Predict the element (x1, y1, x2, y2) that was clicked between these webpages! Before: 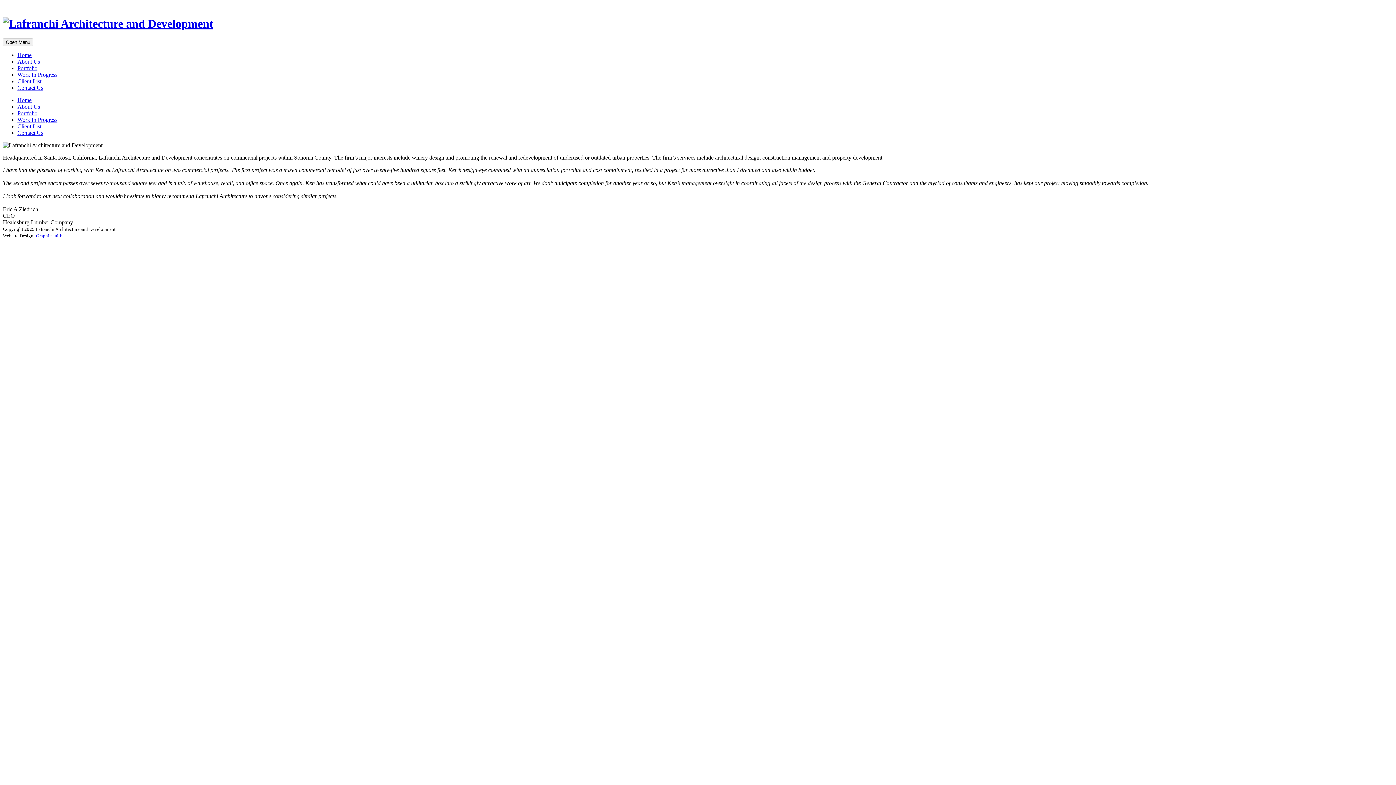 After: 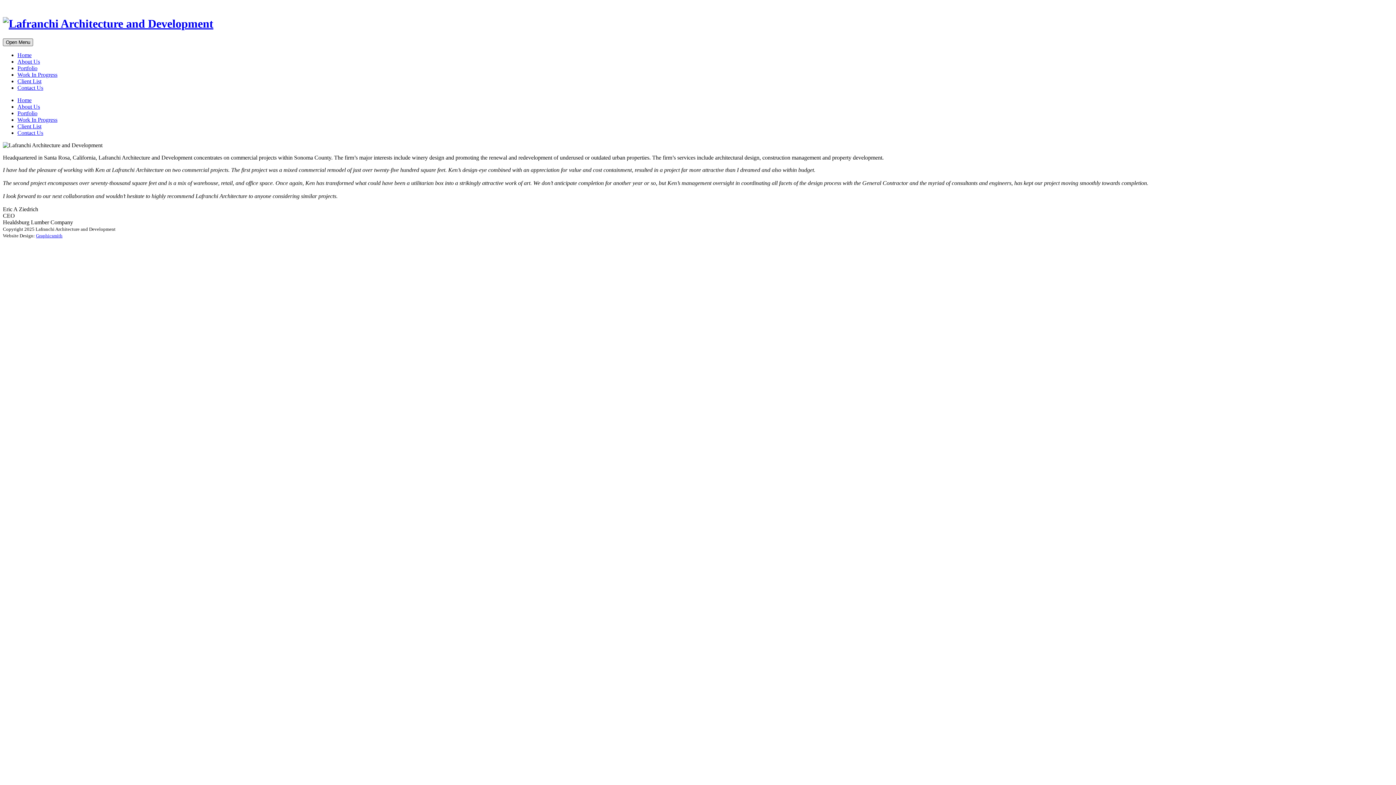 Action: label: Open Menu bbox: (2, 38, 33, 46)